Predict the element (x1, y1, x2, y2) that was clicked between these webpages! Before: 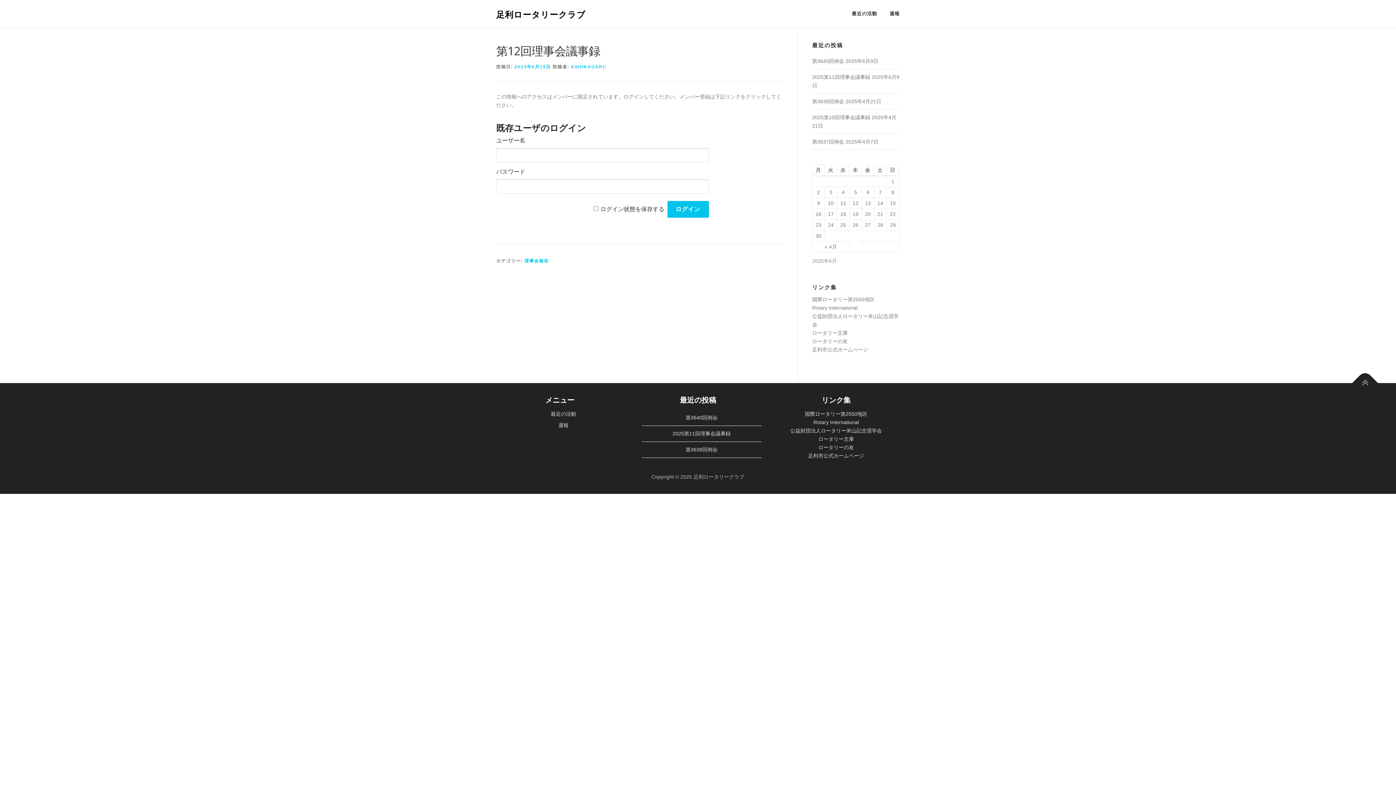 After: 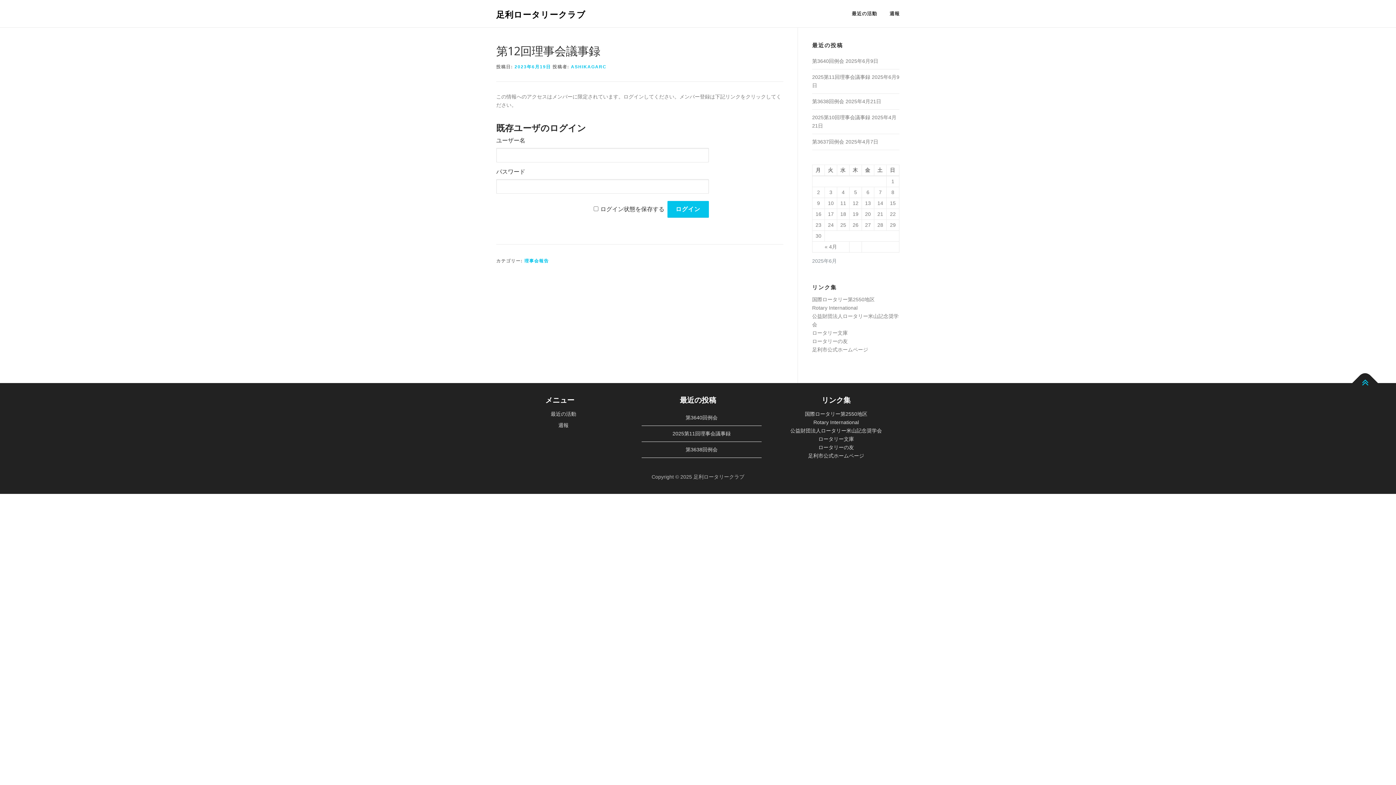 Action: bbox: (1352, 370, 1378, 396)